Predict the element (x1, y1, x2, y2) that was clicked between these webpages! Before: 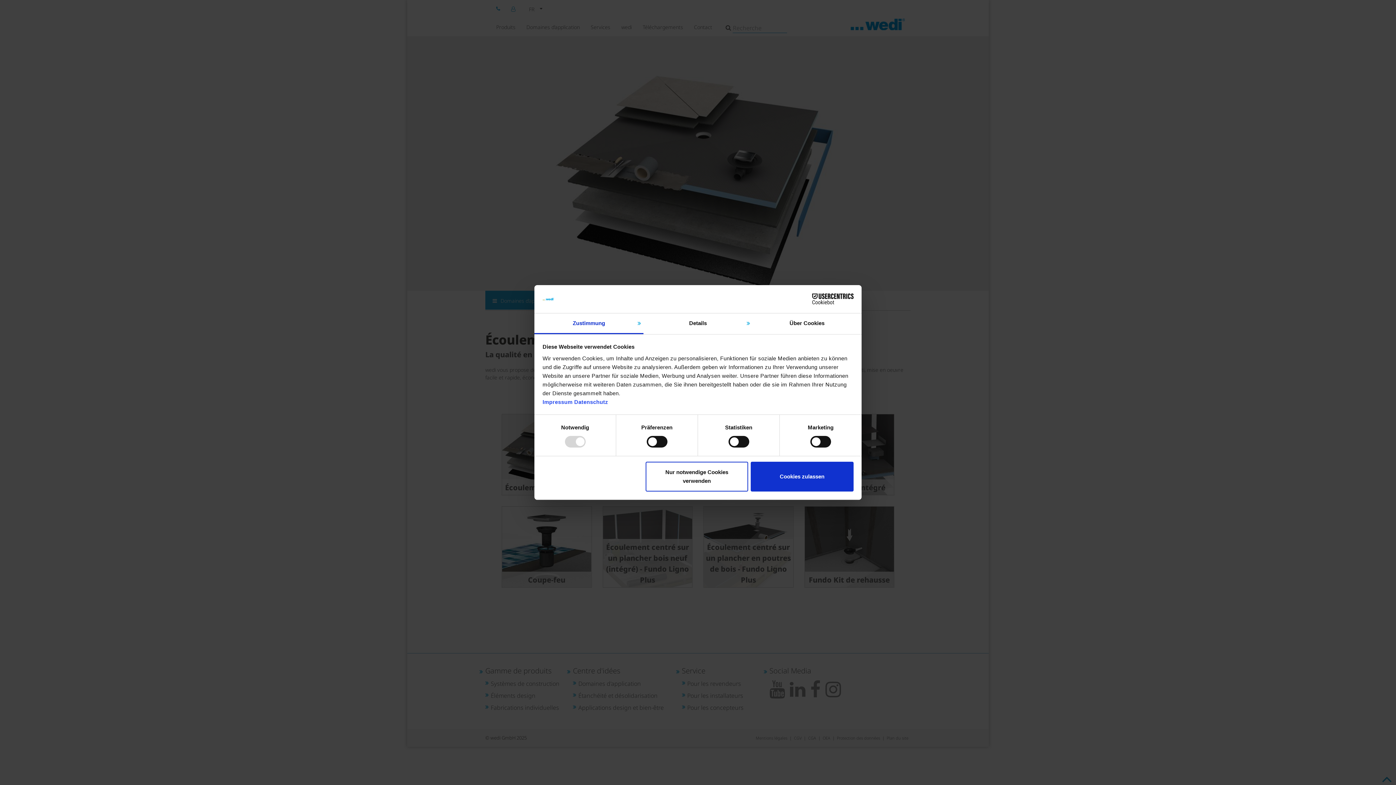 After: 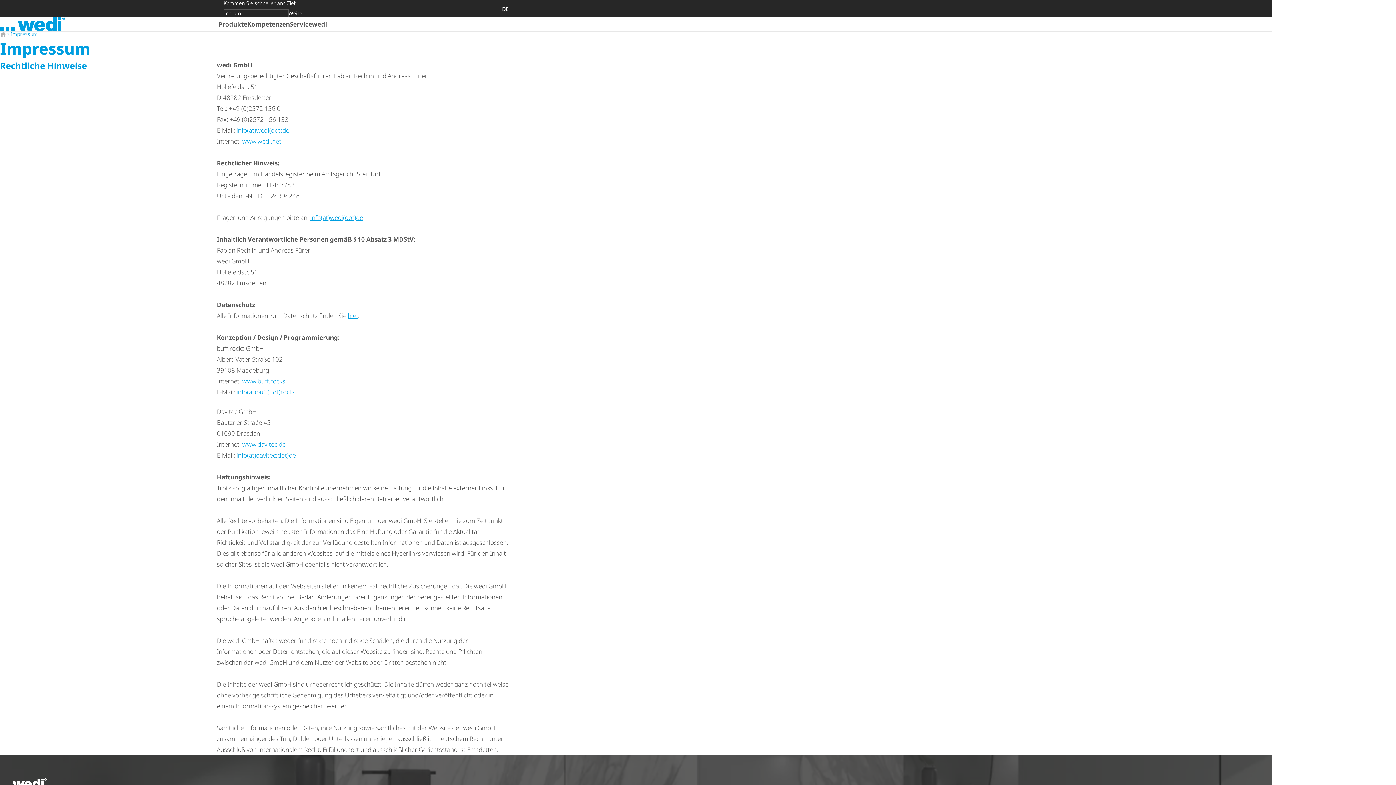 Action: bbox: (542, 399, 572, 405) label: Impressum